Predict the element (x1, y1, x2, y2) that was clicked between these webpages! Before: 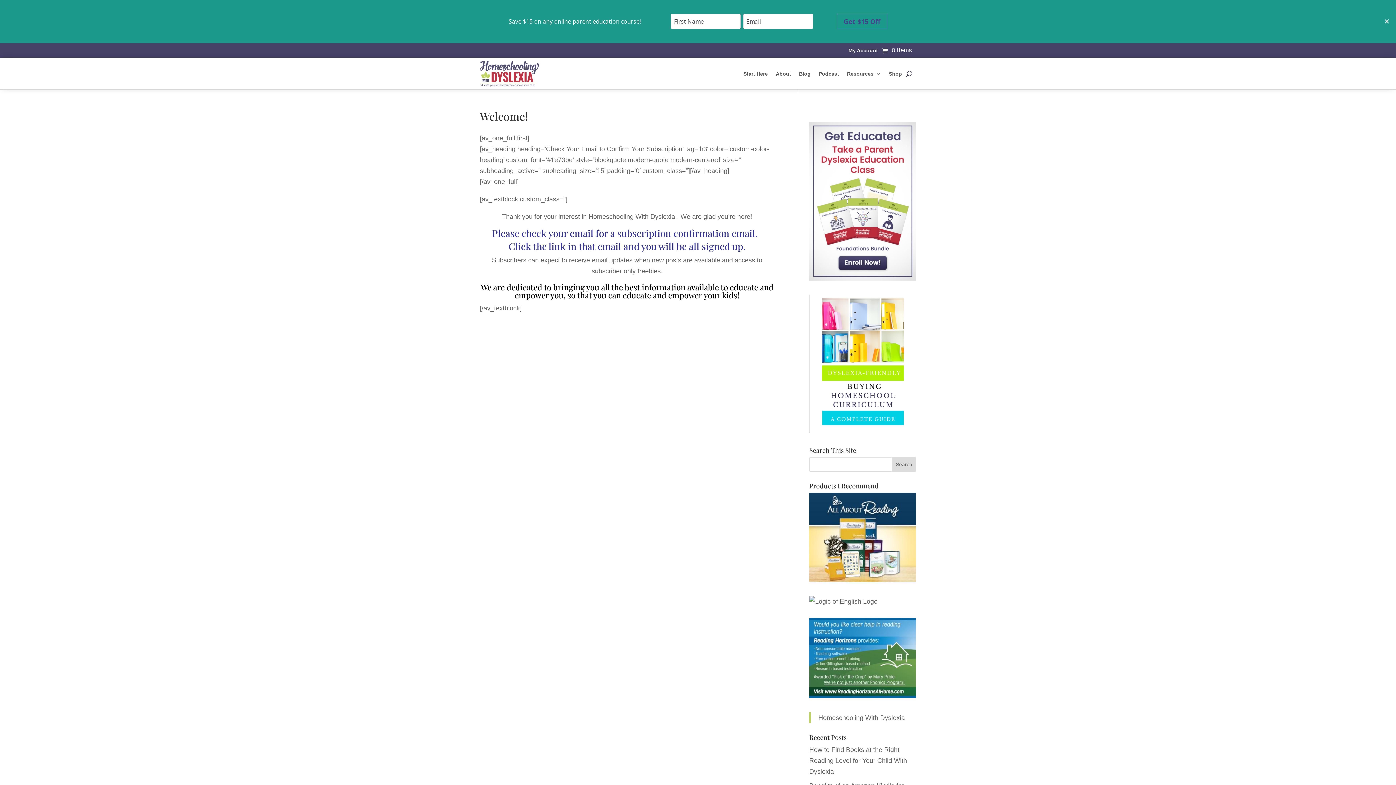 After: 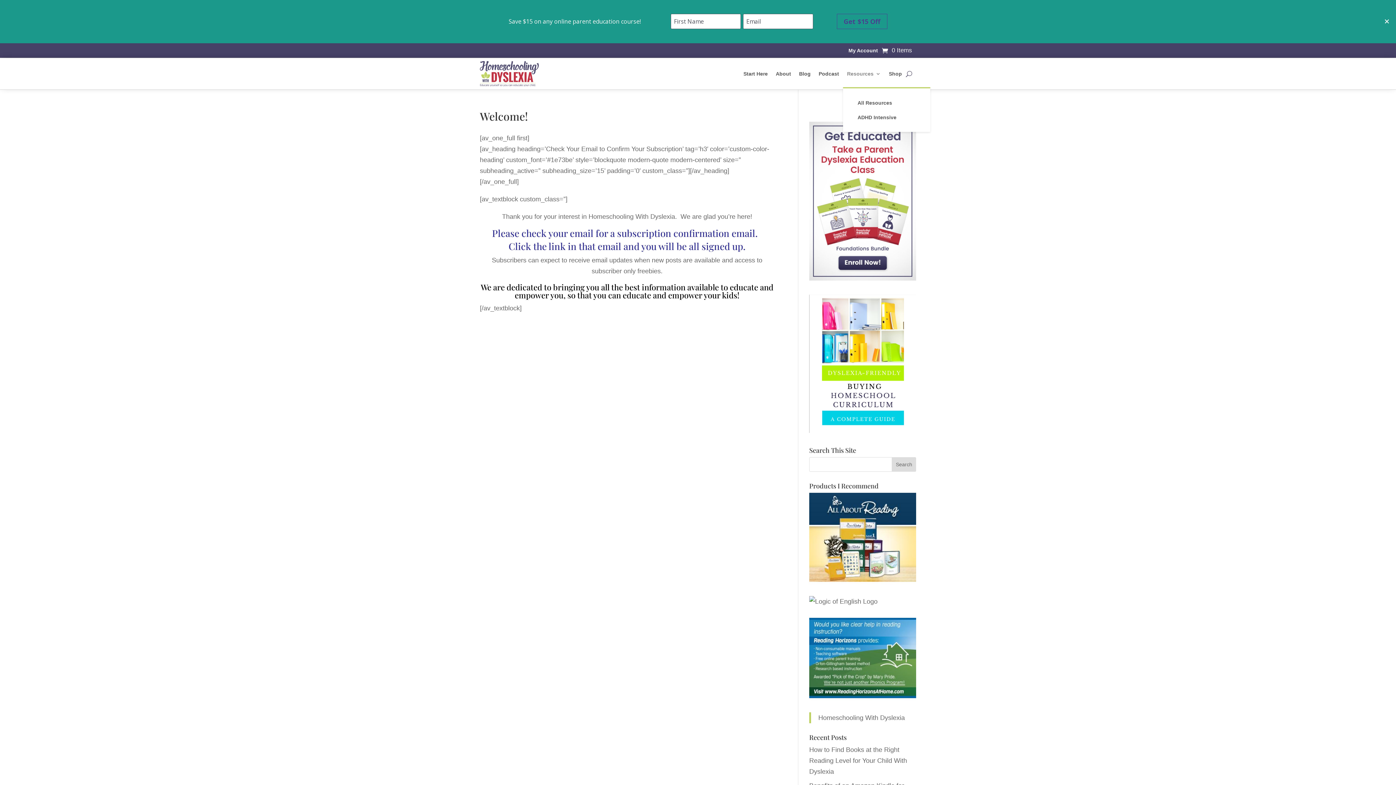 Action: label: Resources bbox: (847, 60, 881, 87)